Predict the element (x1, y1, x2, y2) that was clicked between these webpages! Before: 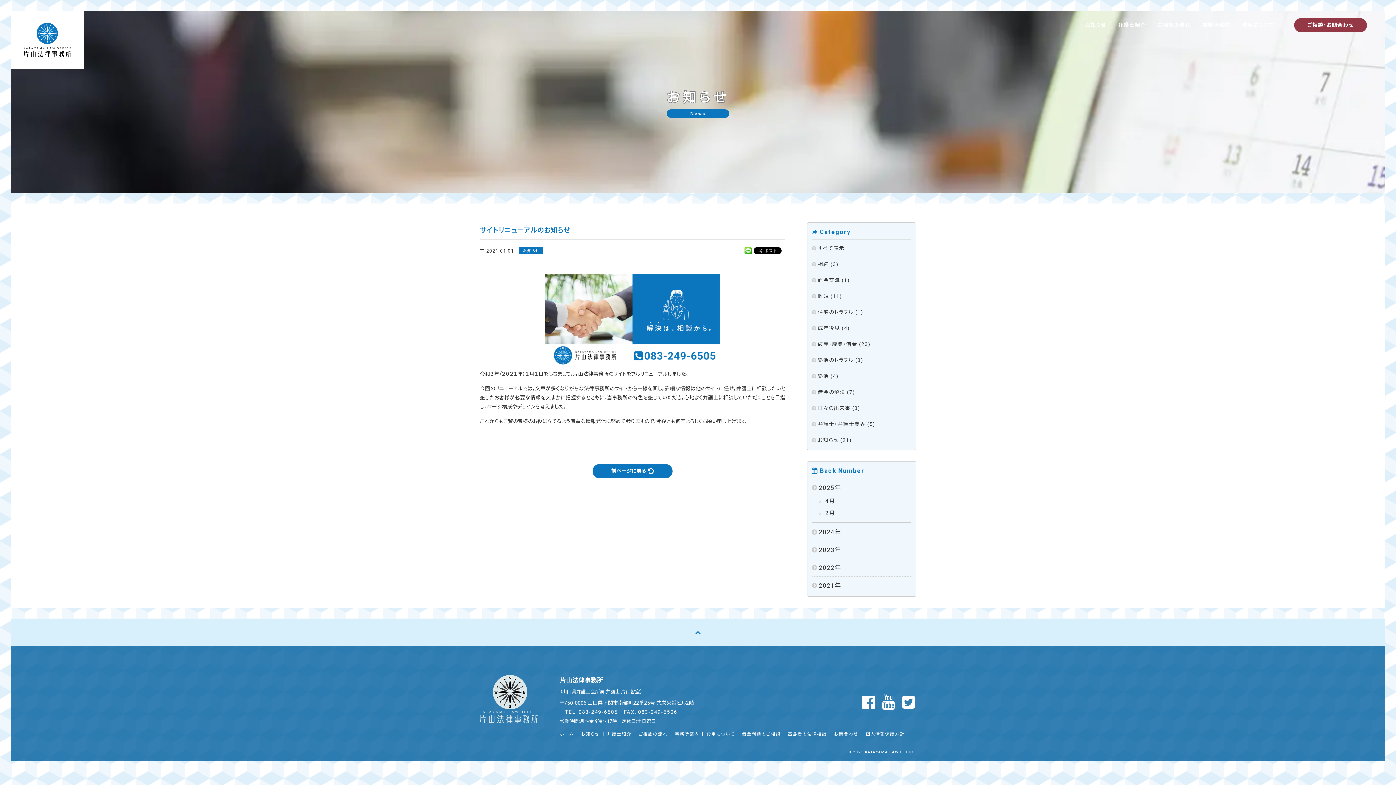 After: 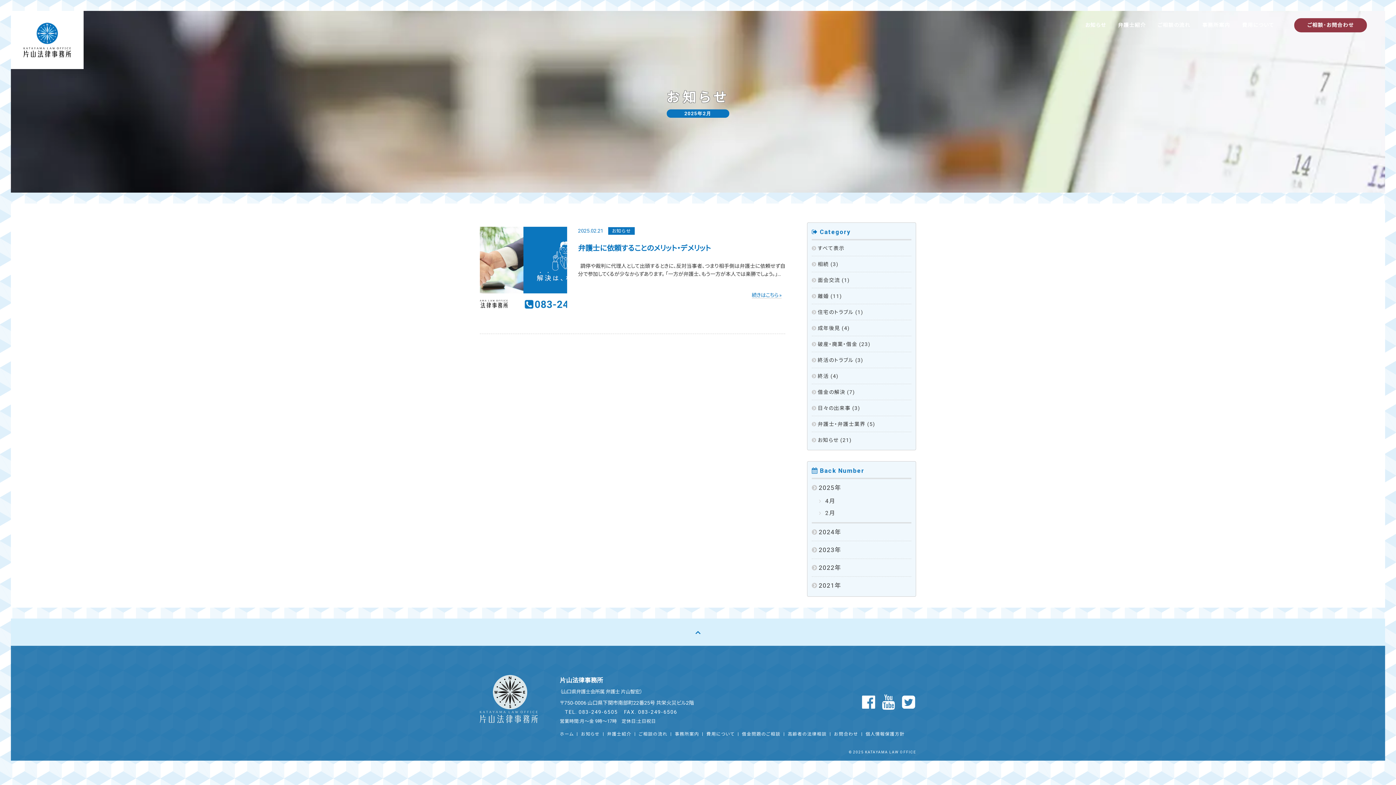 Action: label:  2月 bbox: (819, 510, 835, 516)